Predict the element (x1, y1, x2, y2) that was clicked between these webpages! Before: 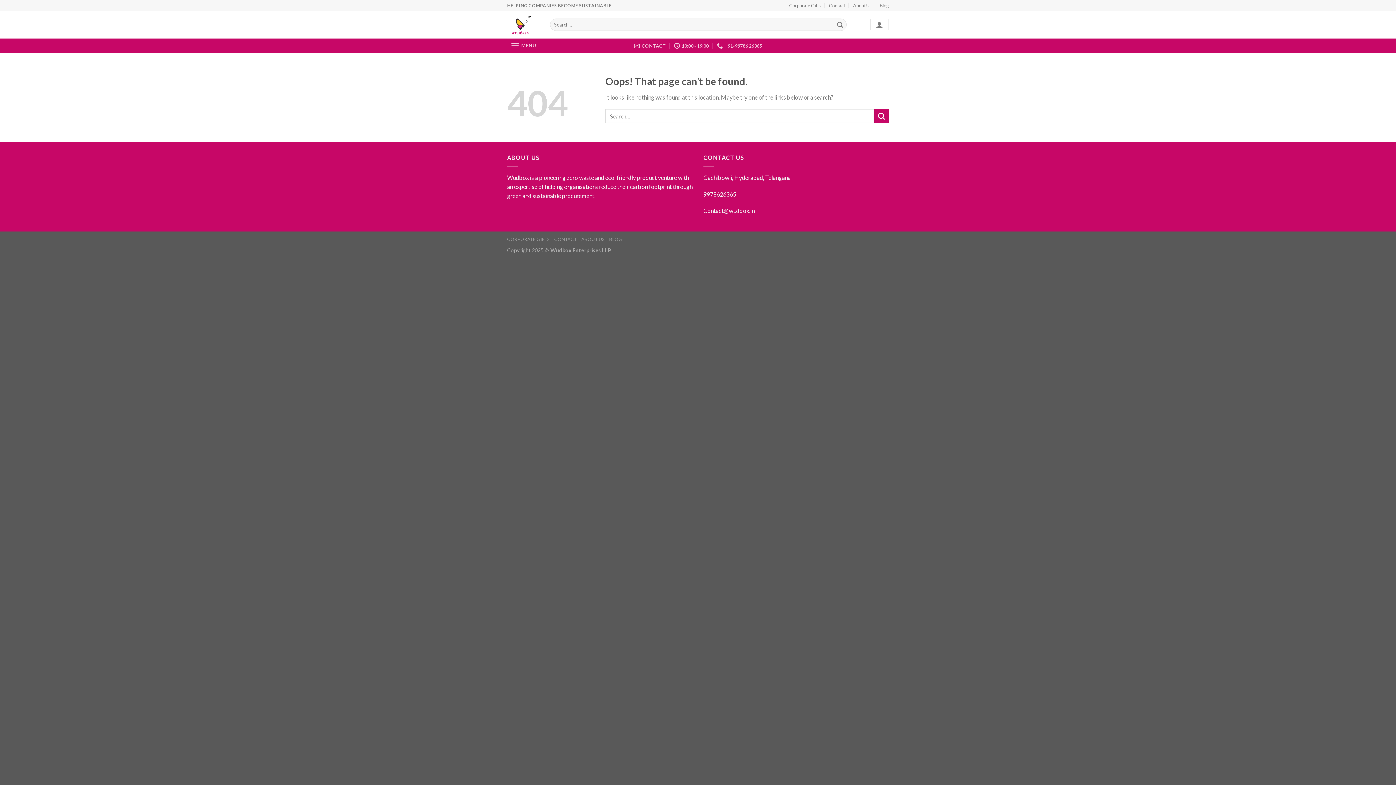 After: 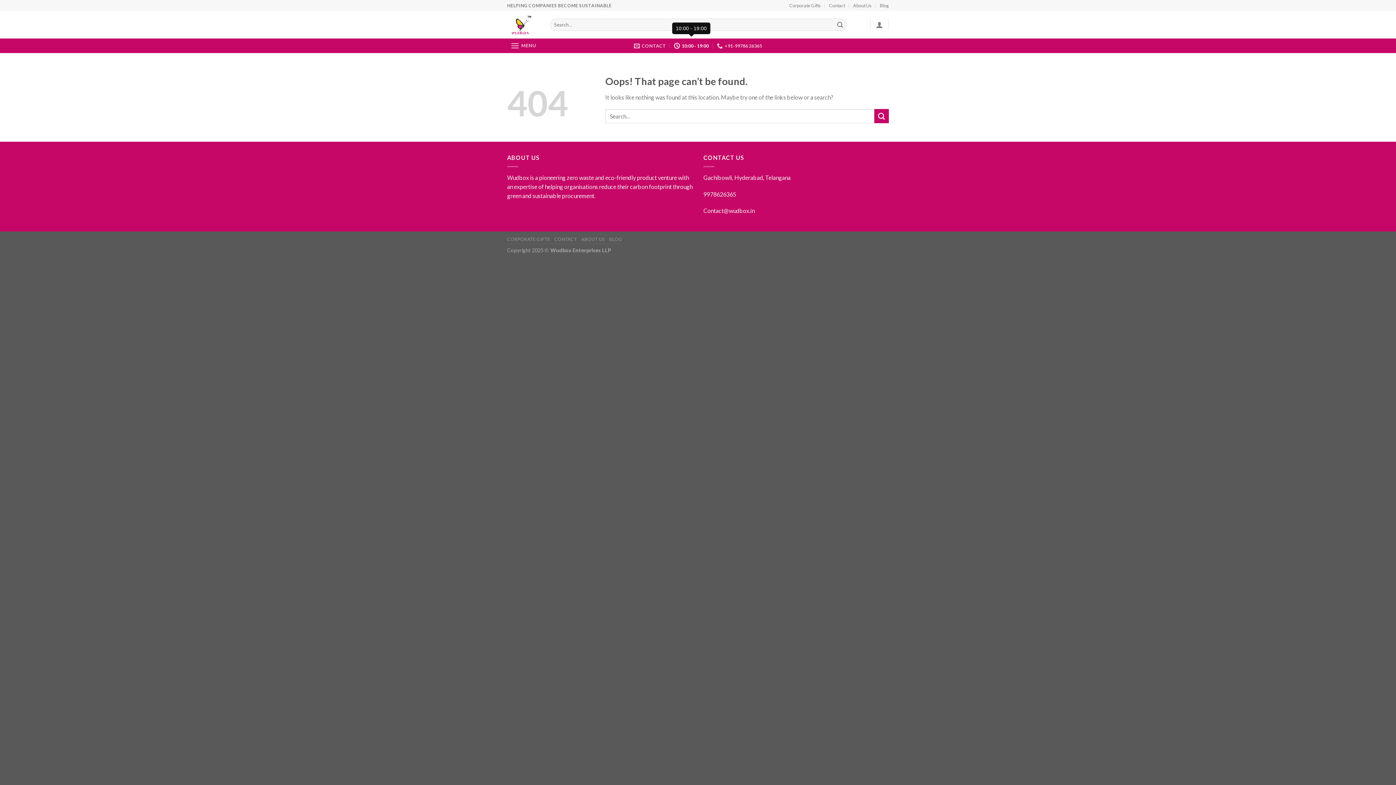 Action: bbox: (674, 38, 709, 53) label: 10:00 - 19:00